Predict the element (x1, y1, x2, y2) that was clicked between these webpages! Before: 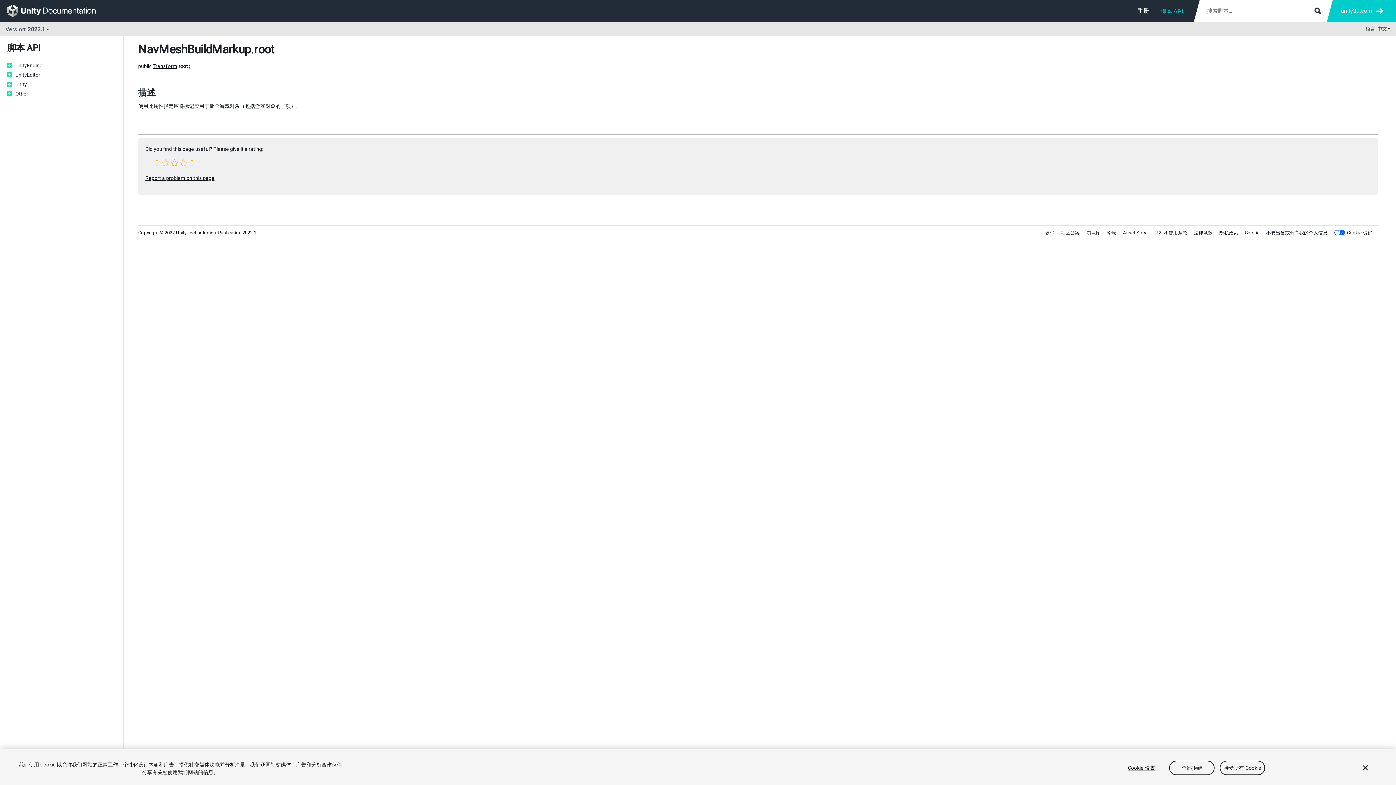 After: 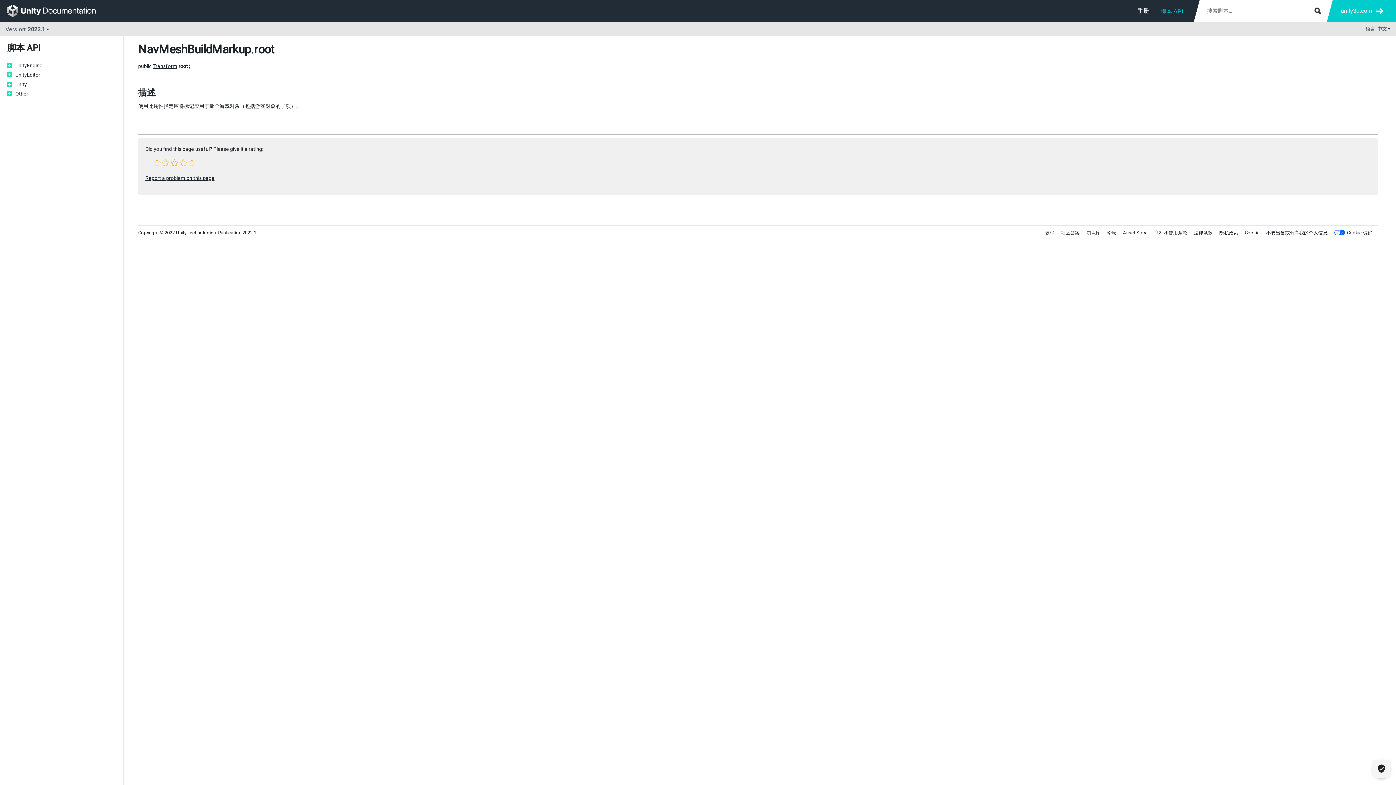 Action: label: 关闭 bbox: (1361, 760, 1370, 776)